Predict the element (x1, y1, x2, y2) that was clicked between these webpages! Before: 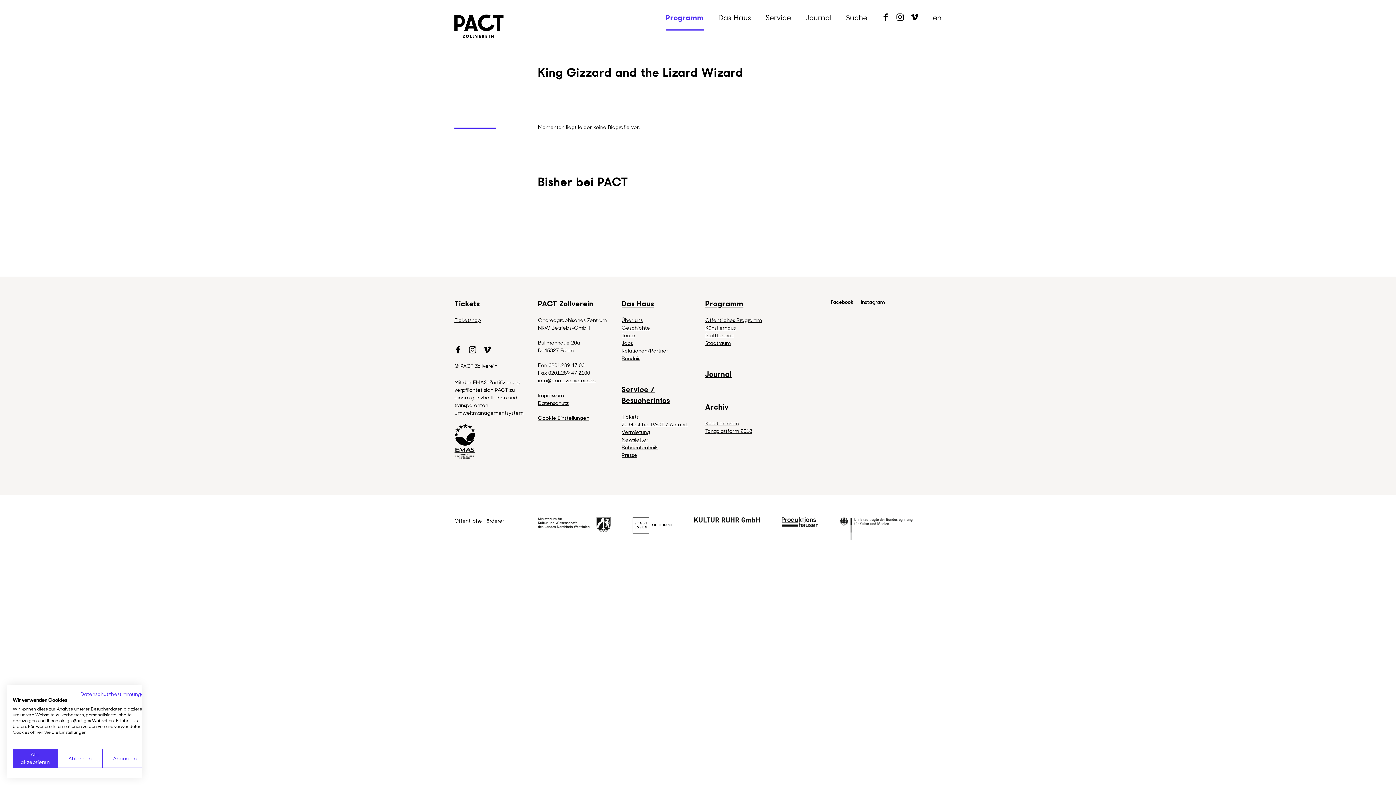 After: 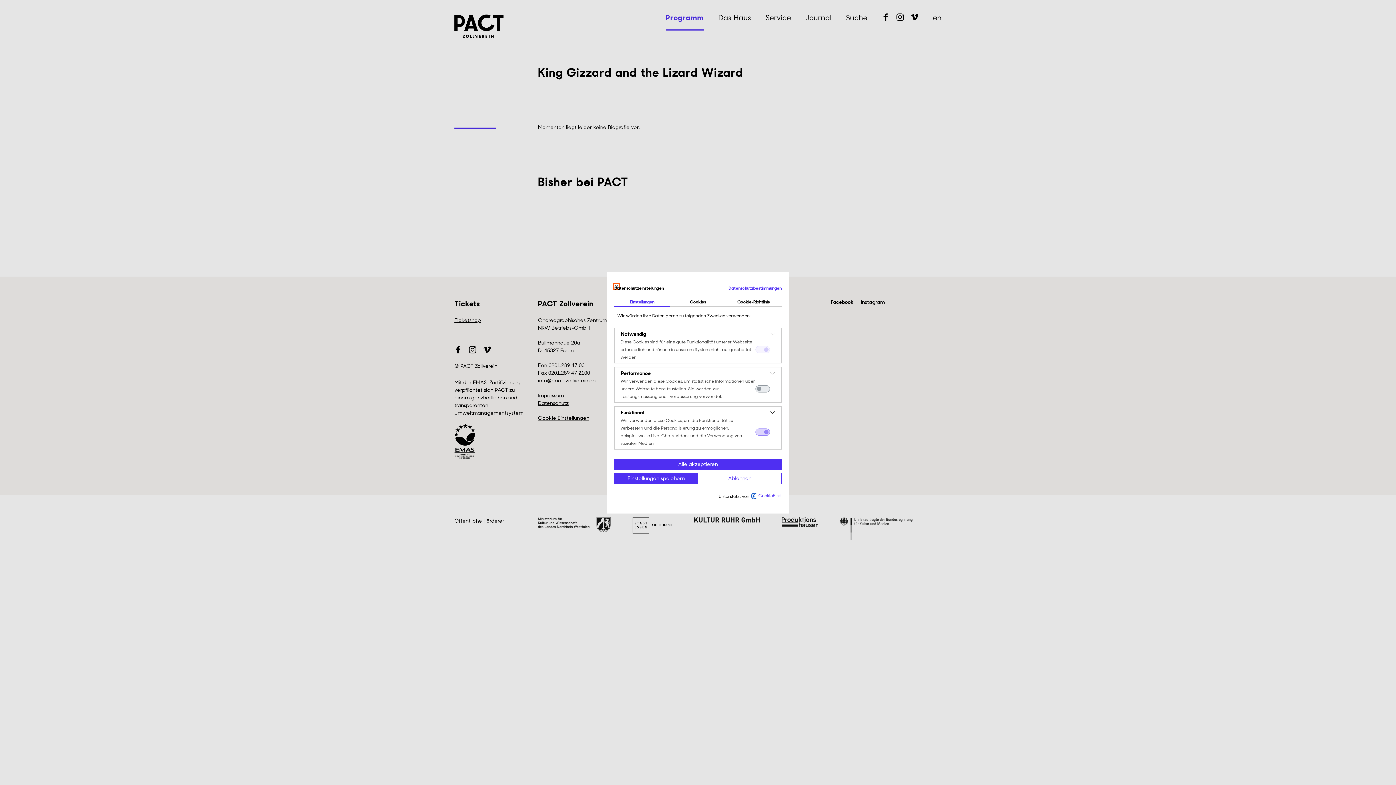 Action: label: Cookie Einstellungen bbox: (538, 414, 589, 421)